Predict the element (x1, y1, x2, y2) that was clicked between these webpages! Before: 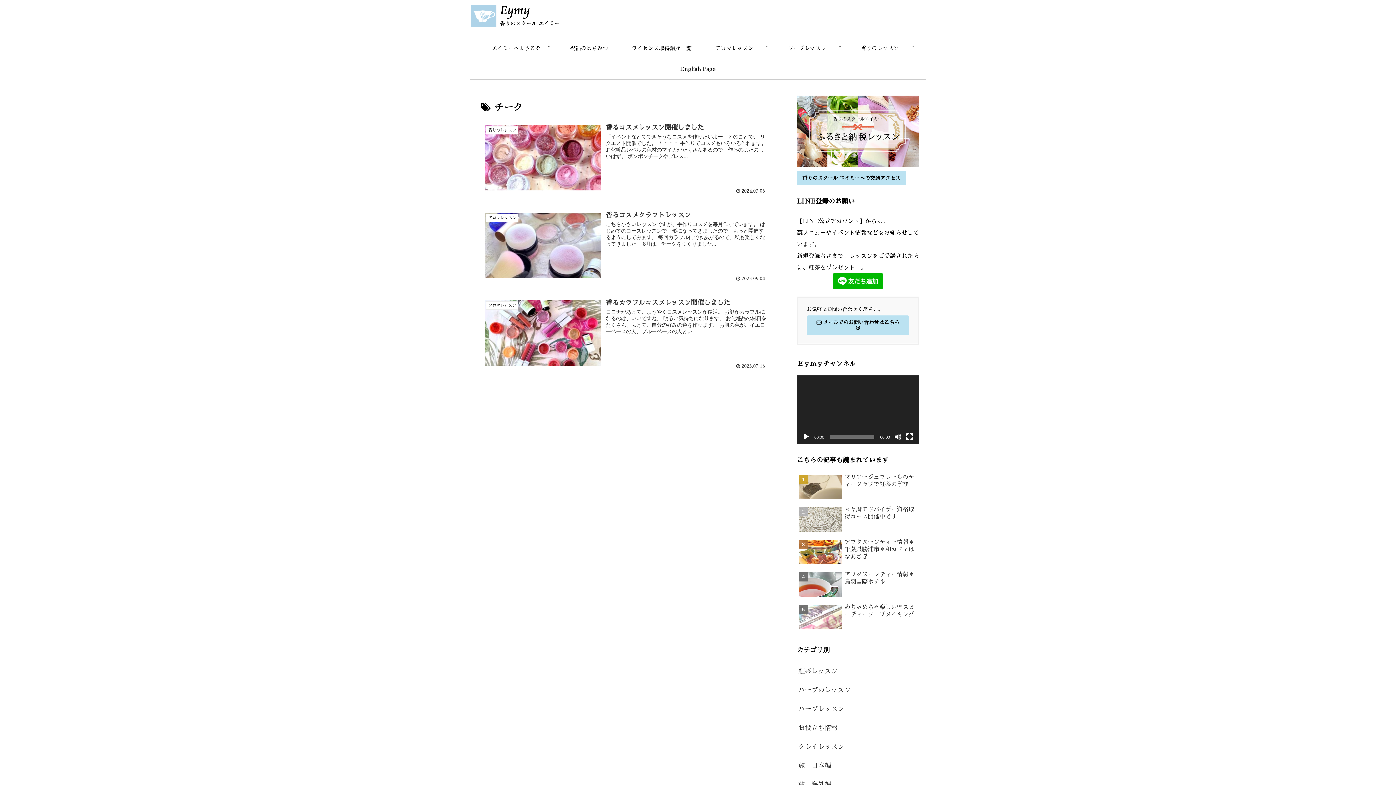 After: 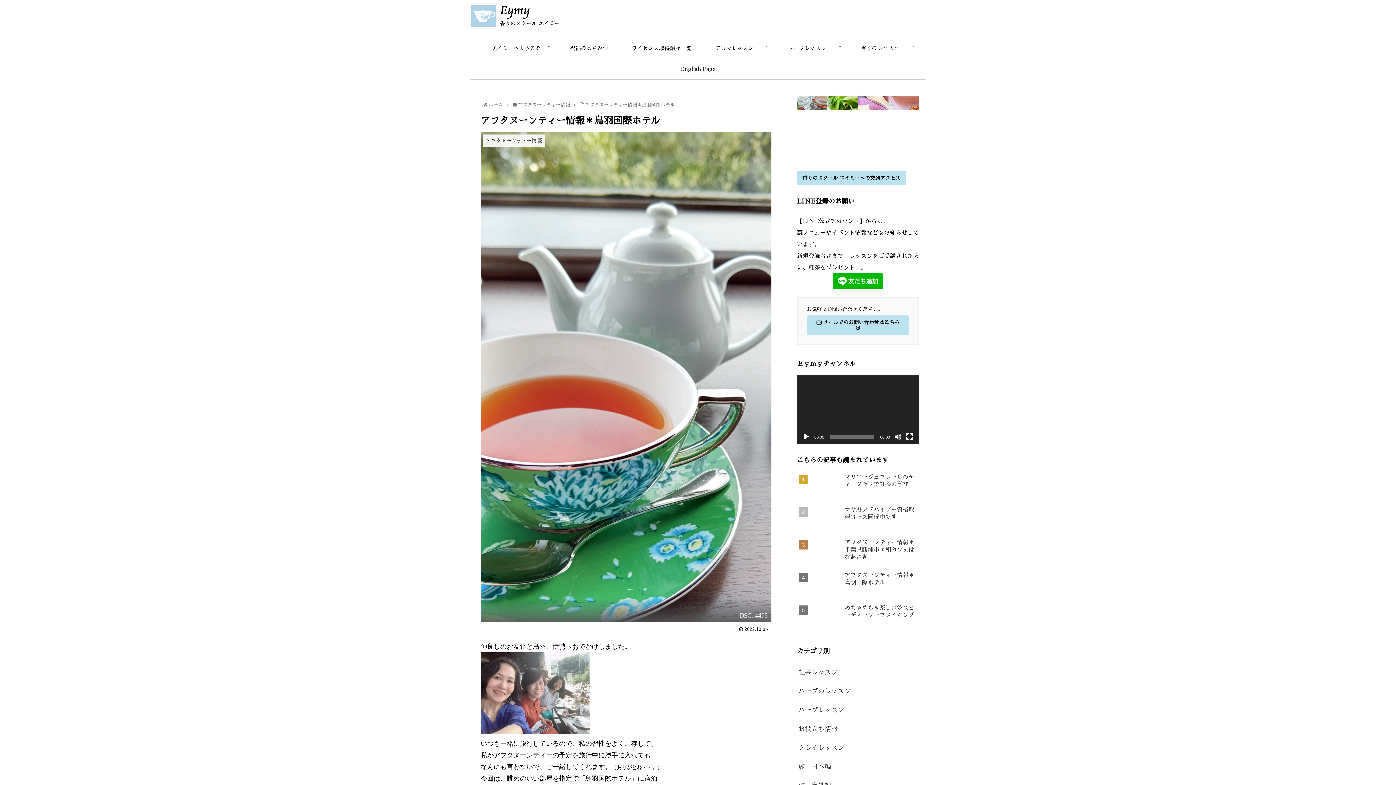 Action: label: アフタヌーンティー情報＊鳥羽国際ホテル bbox: (797, 569, 919, 600)